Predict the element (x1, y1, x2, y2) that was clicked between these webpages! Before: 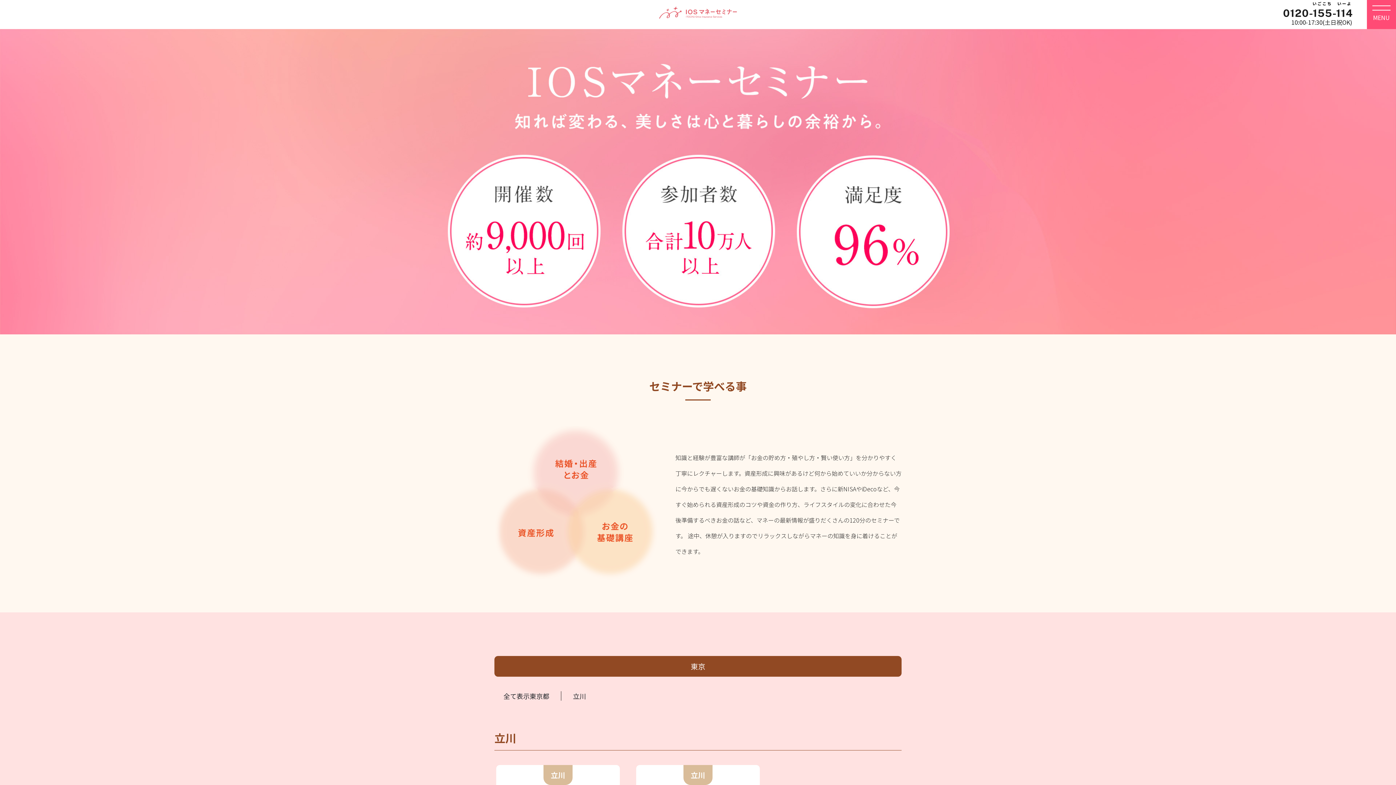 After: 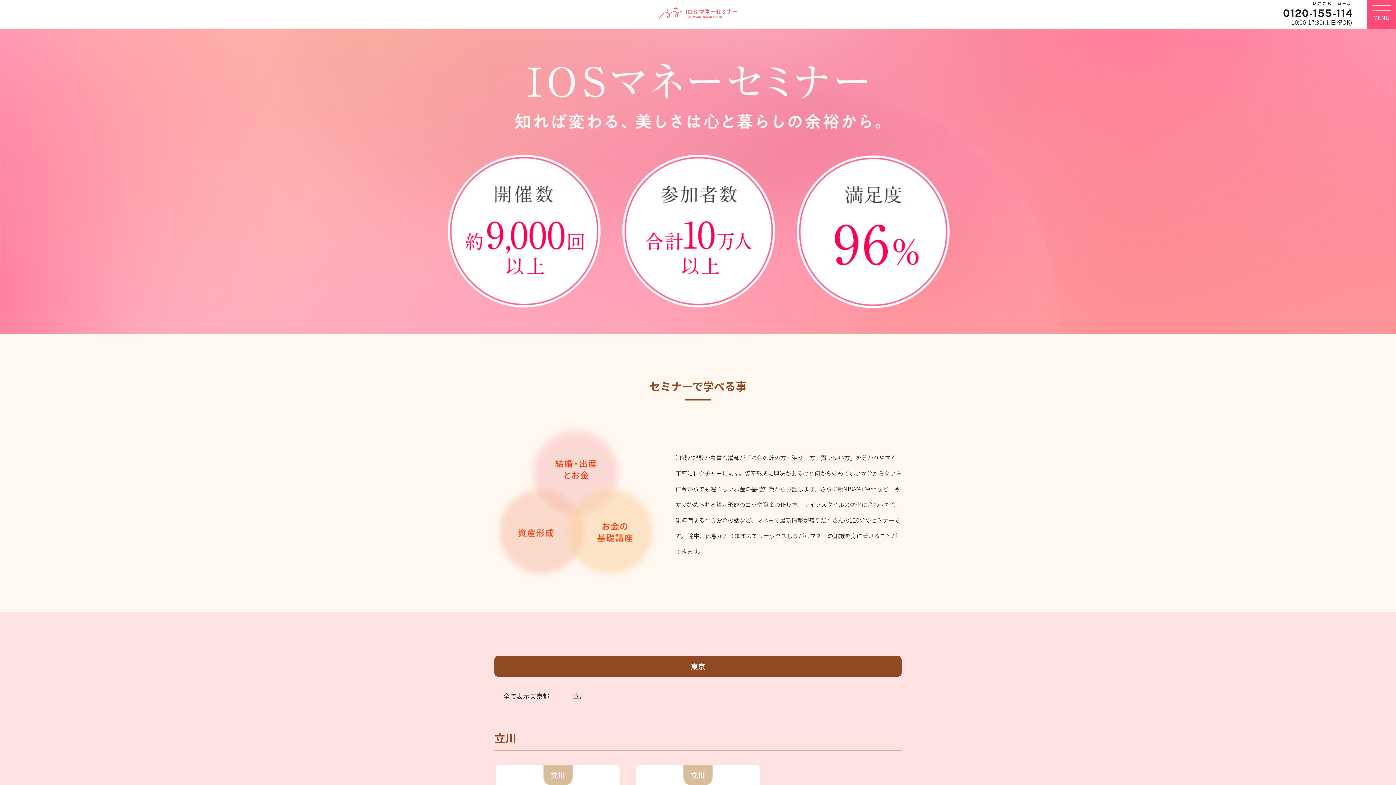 Action: bbox: (573, 691, 586, 701) label: 立川